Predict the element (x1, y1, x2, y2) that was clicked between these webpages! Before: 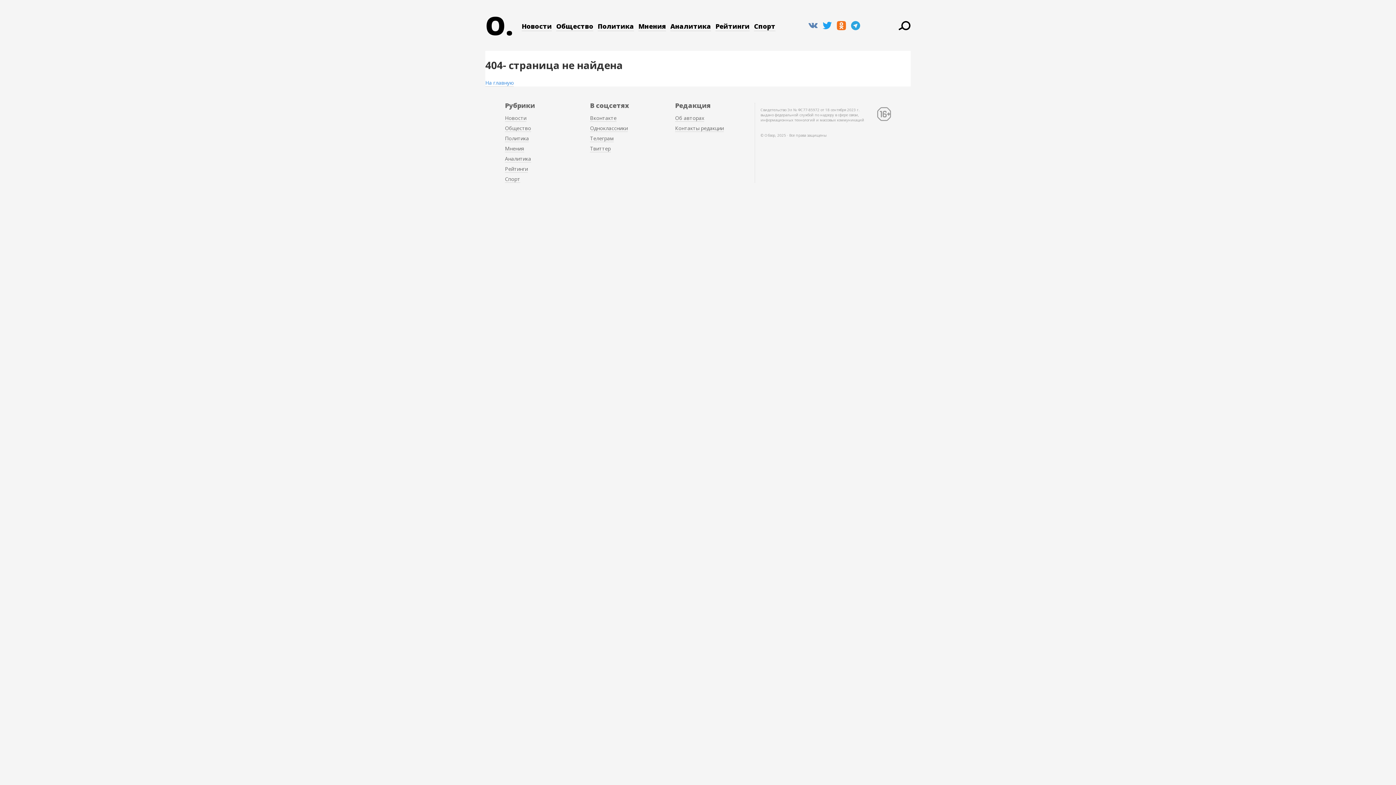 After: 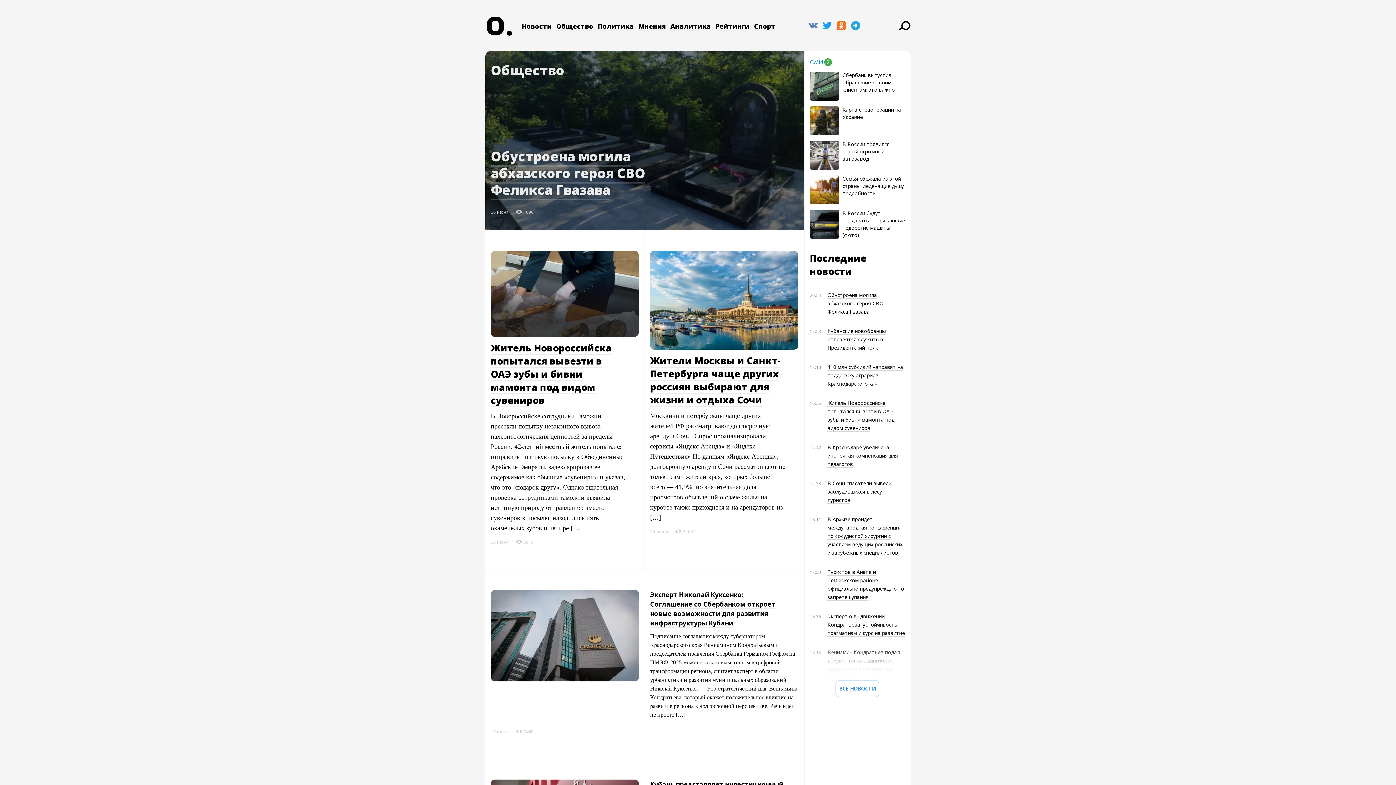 Action: bbox: (505, 124, 531, 131) label: Общество